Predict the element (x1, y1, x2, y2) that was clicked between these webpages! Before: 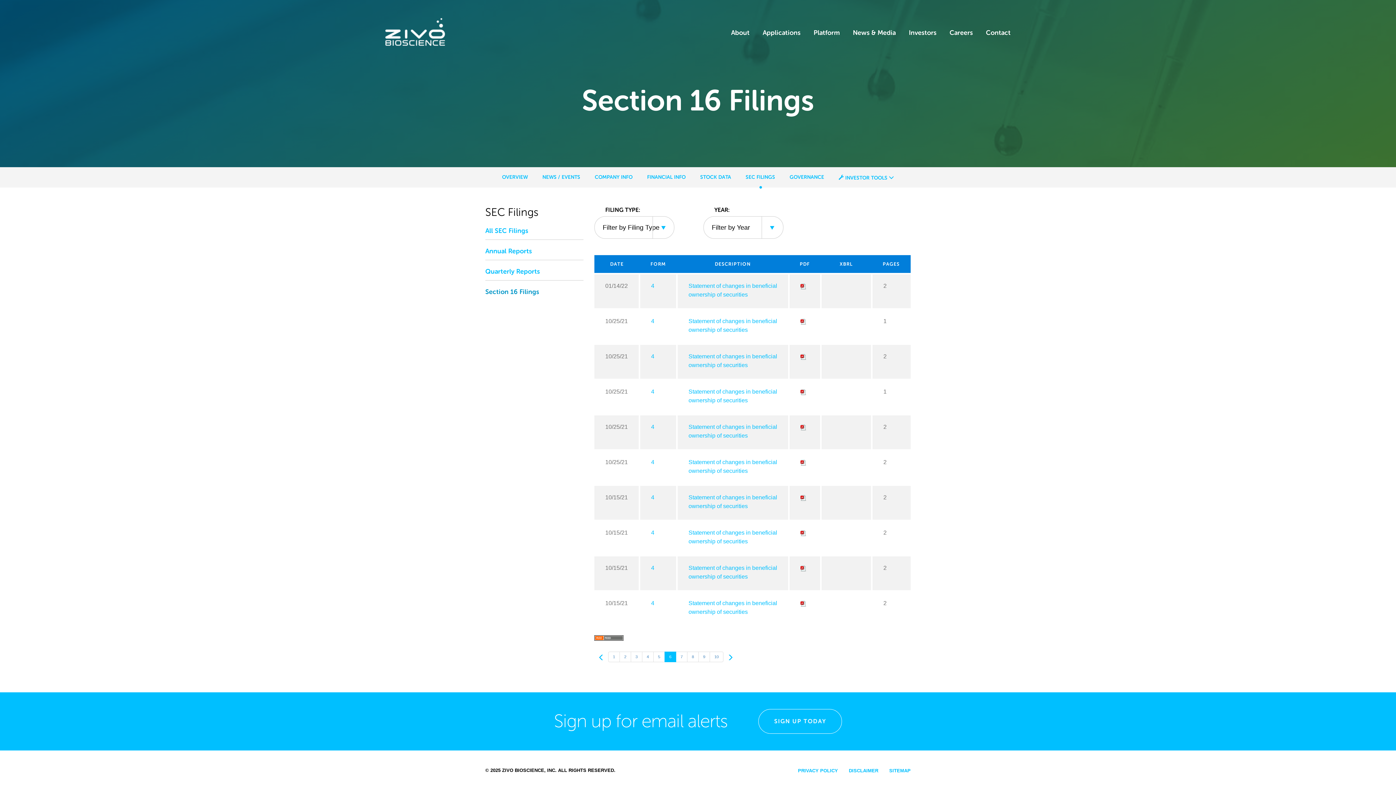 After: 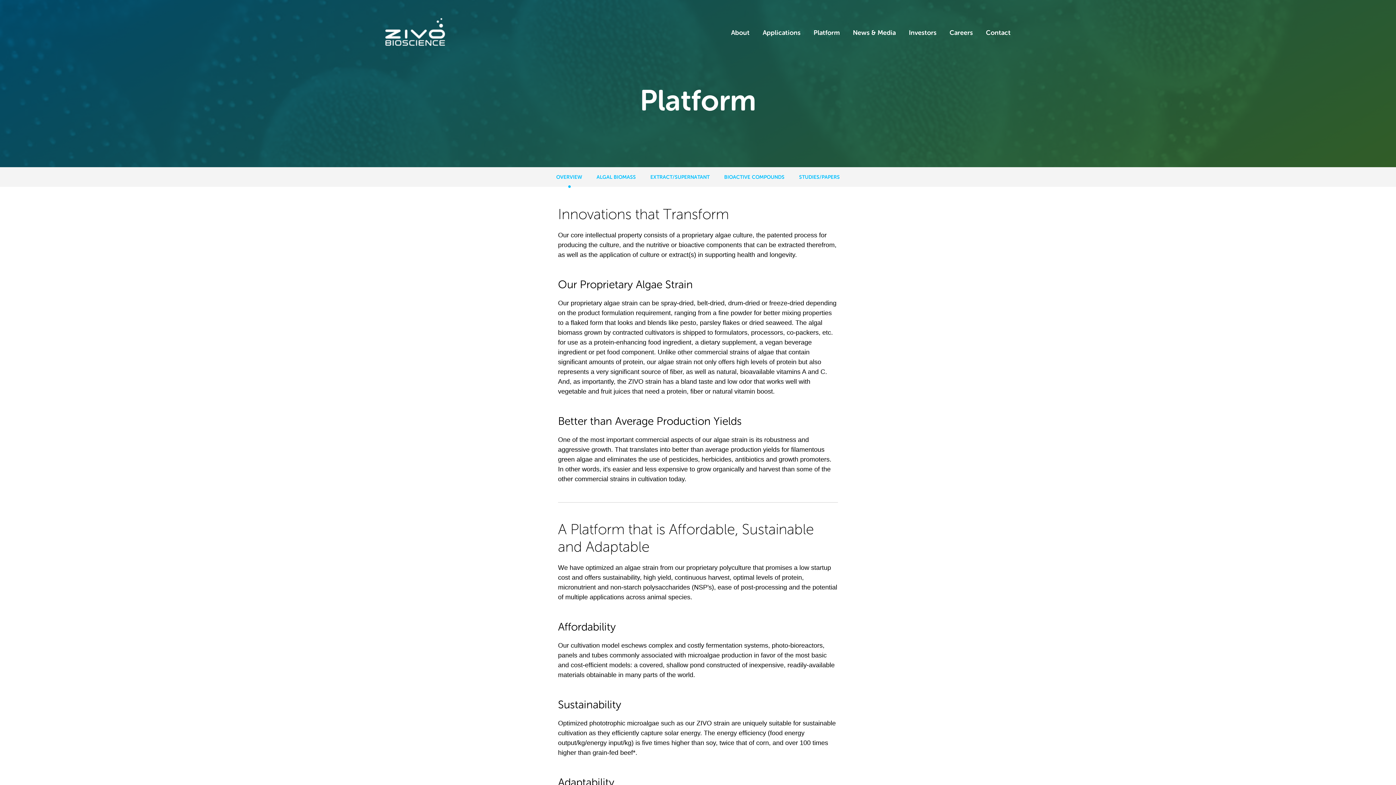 Action: bbox: (807, 28, 846, 47) label: Platform